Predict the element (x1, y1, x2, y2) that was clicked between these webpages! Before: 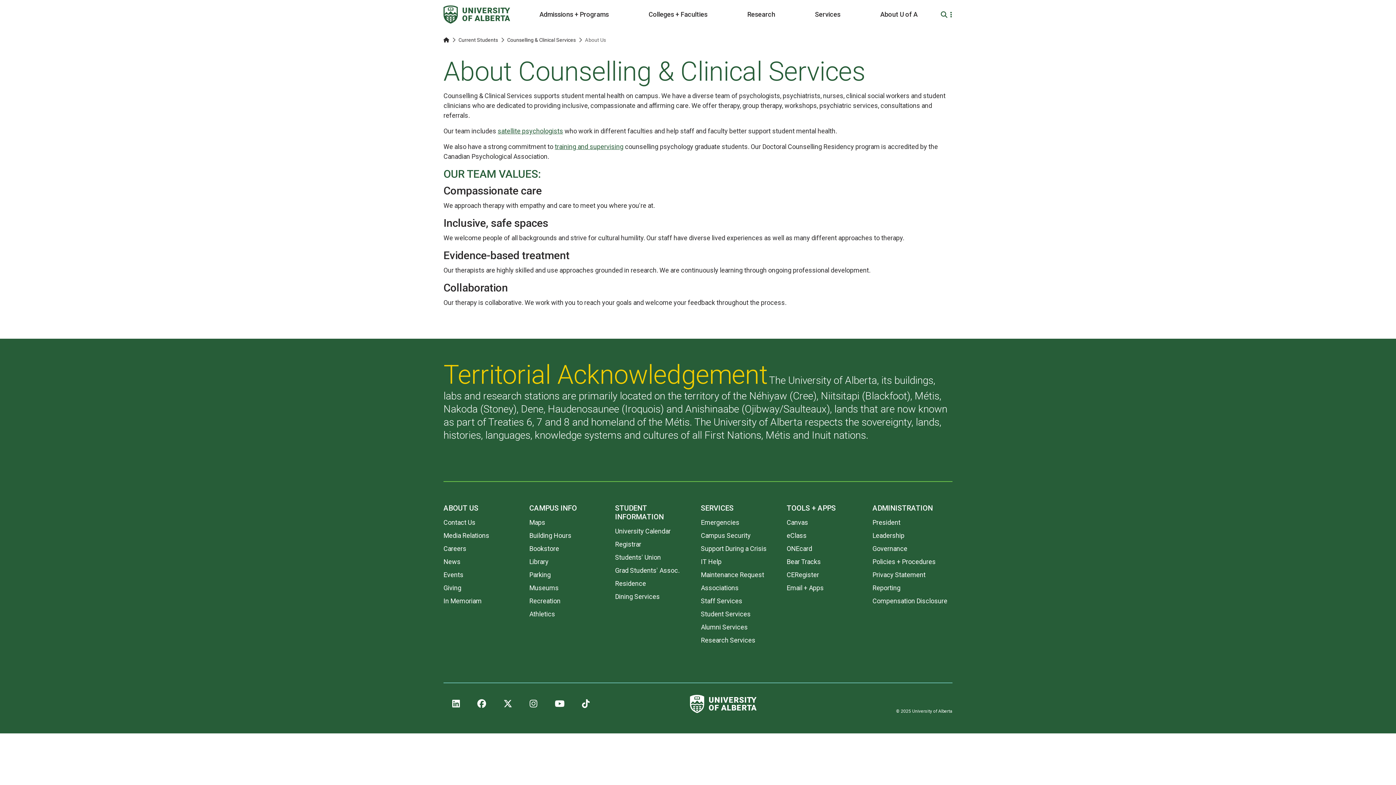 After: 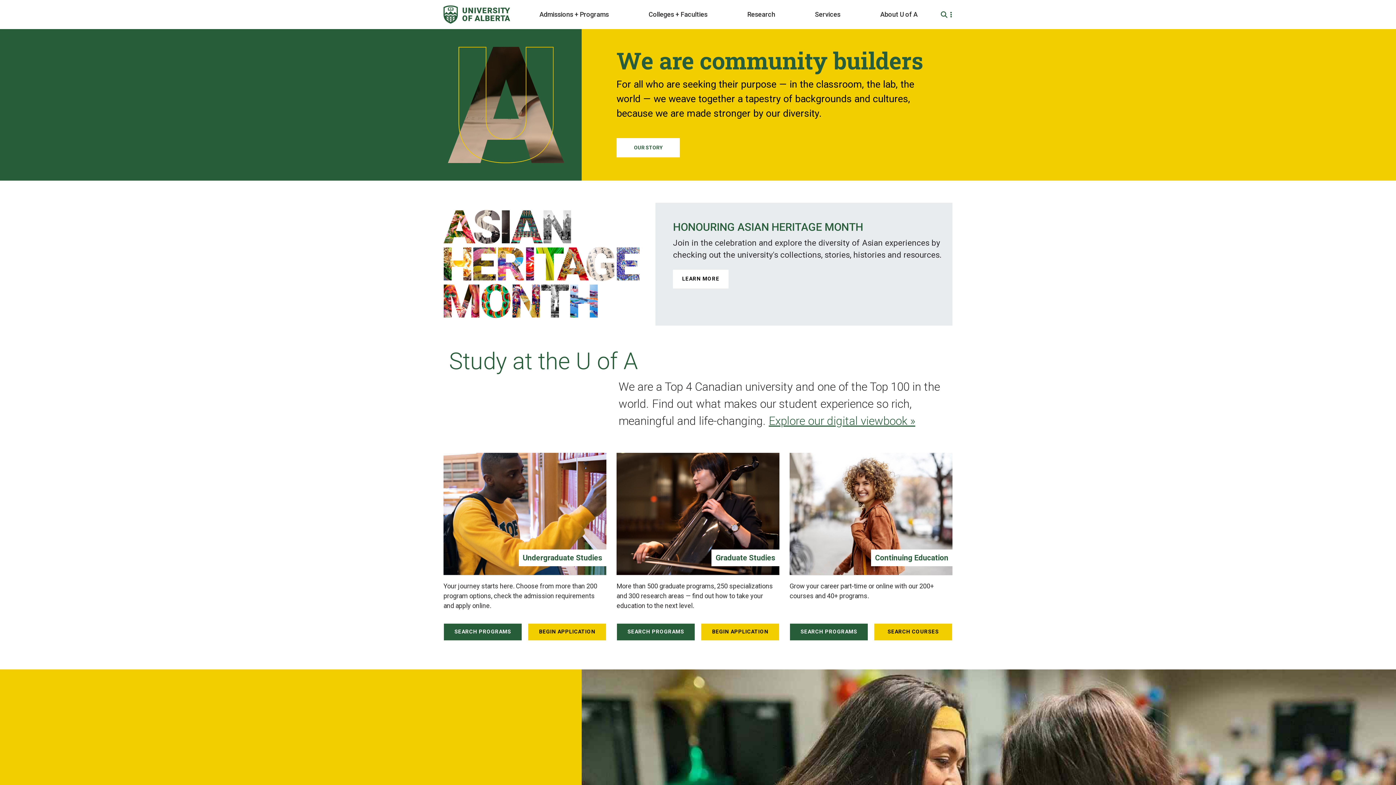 Action: bbox: (443, 37, 449, 42) label: Home